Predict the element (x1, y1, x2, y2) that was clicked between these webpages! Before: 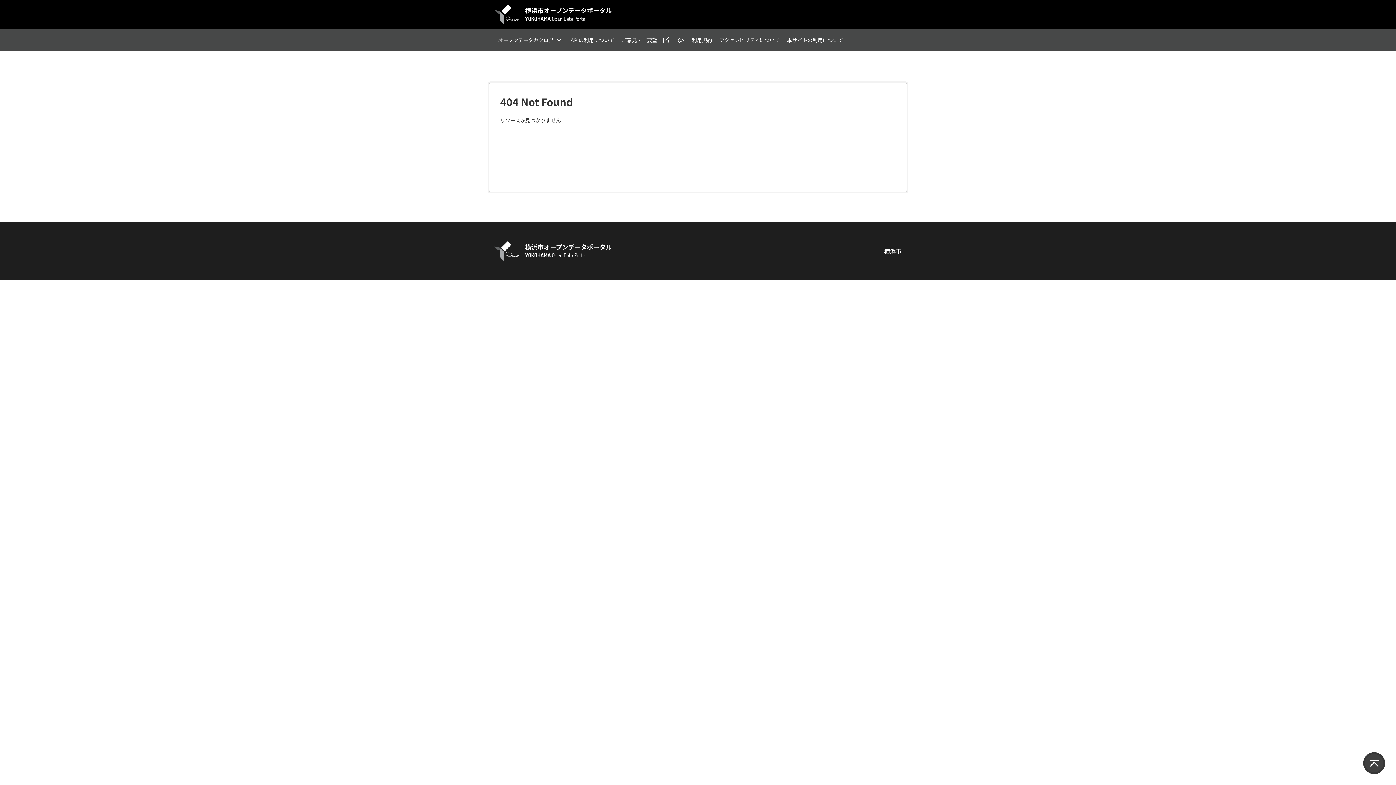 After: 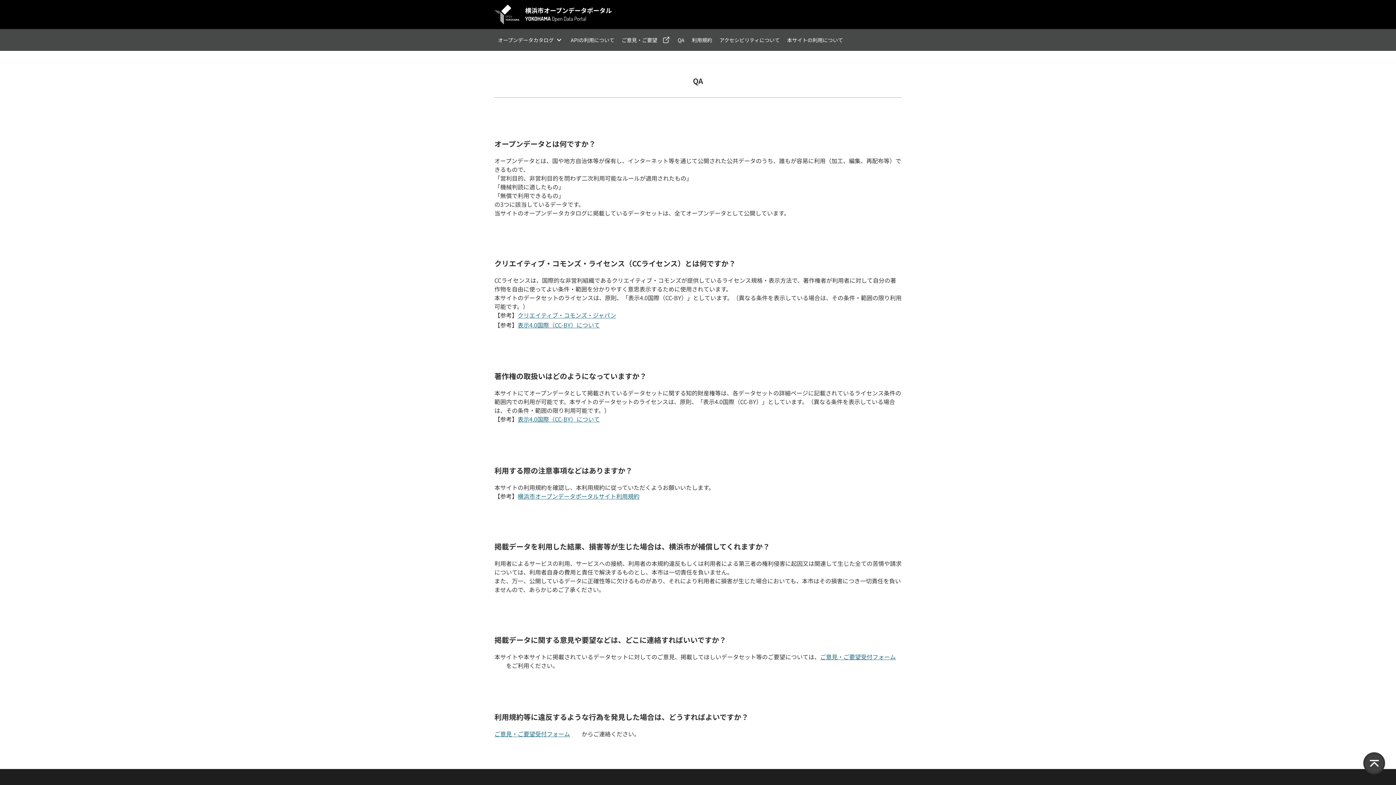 Action: bbox: (674, 29, 688, 50) label: QA